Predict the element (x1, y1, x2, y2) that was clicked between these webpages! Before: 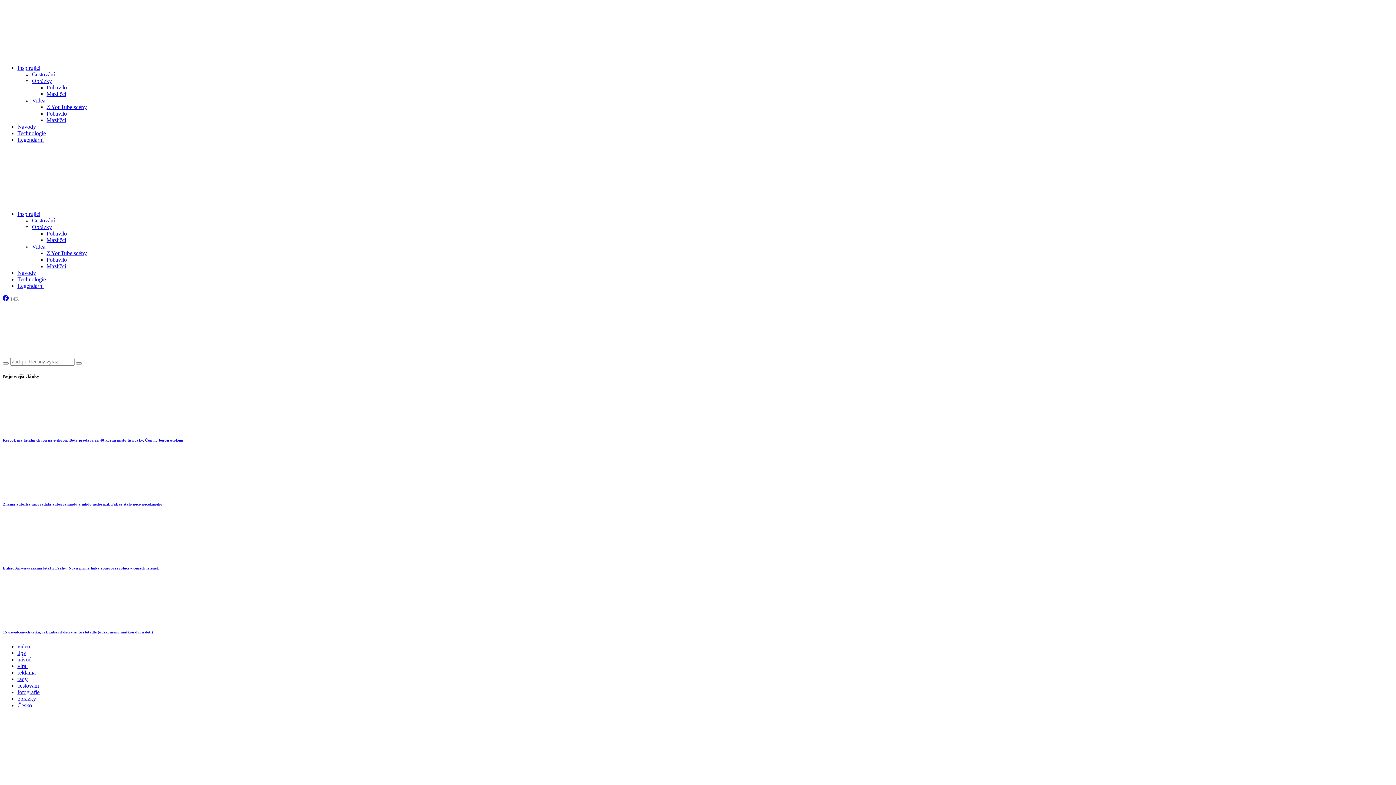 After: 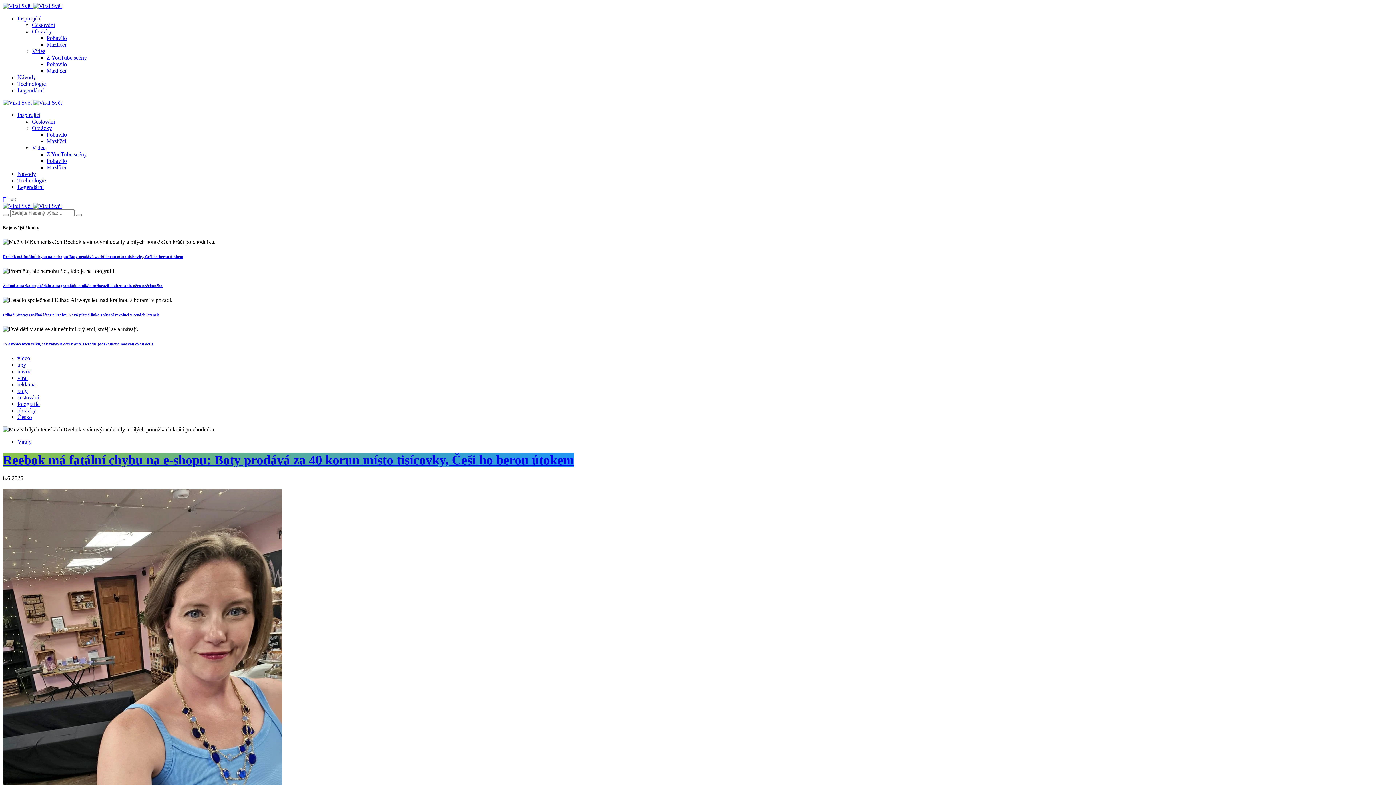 Action: bbox: (113, 351, 222, 357)